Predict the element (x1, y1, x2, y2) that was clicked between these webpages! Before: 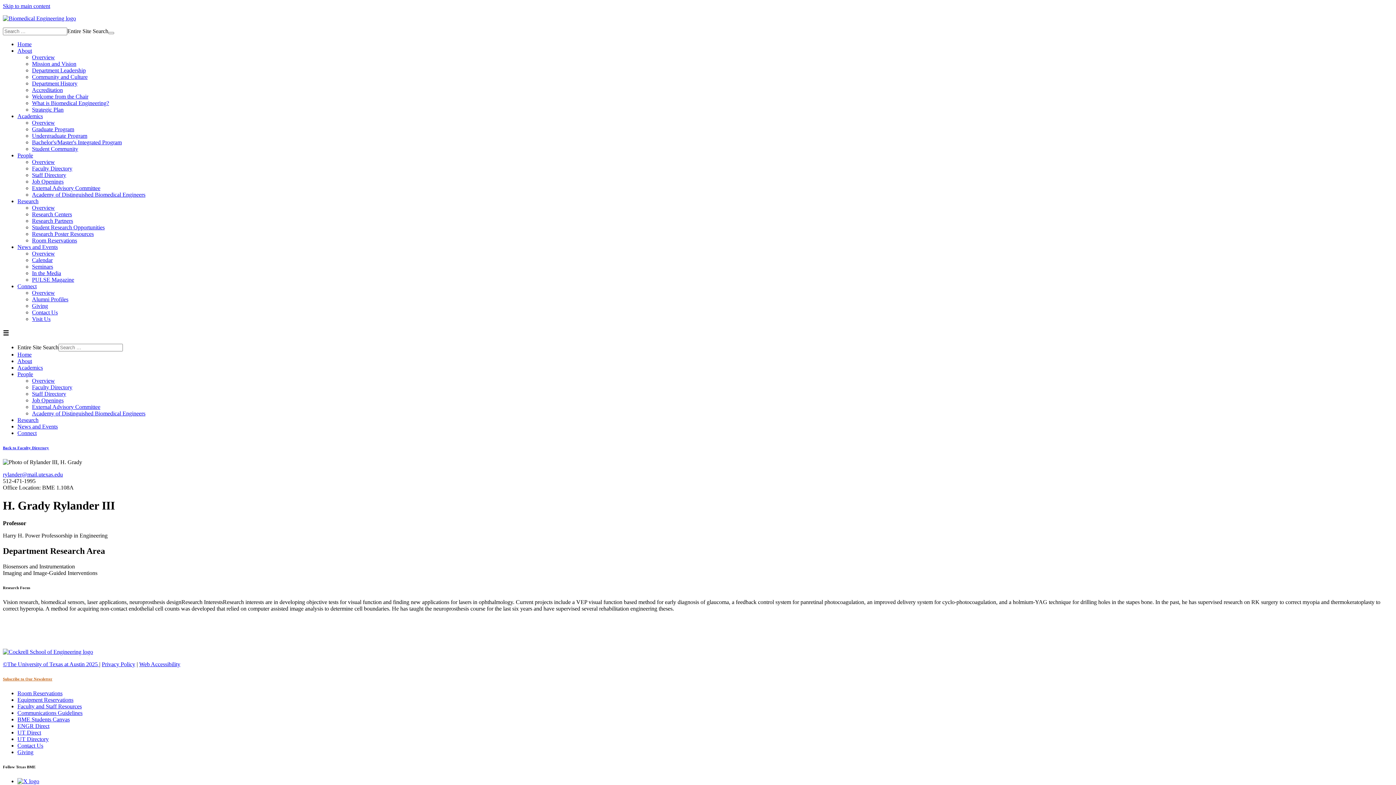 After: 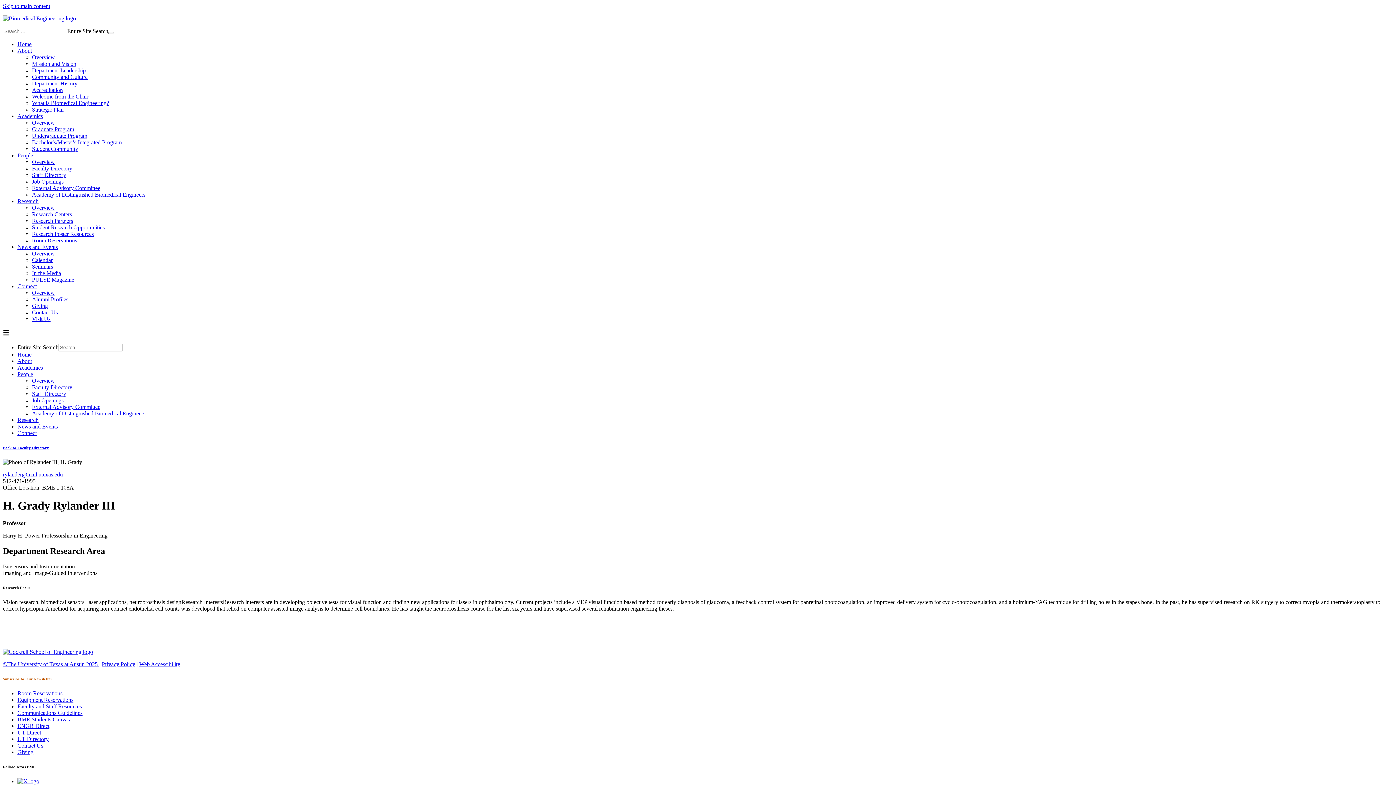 Action: bbox: (101, 661, 135, 667) label: Privacy Policy